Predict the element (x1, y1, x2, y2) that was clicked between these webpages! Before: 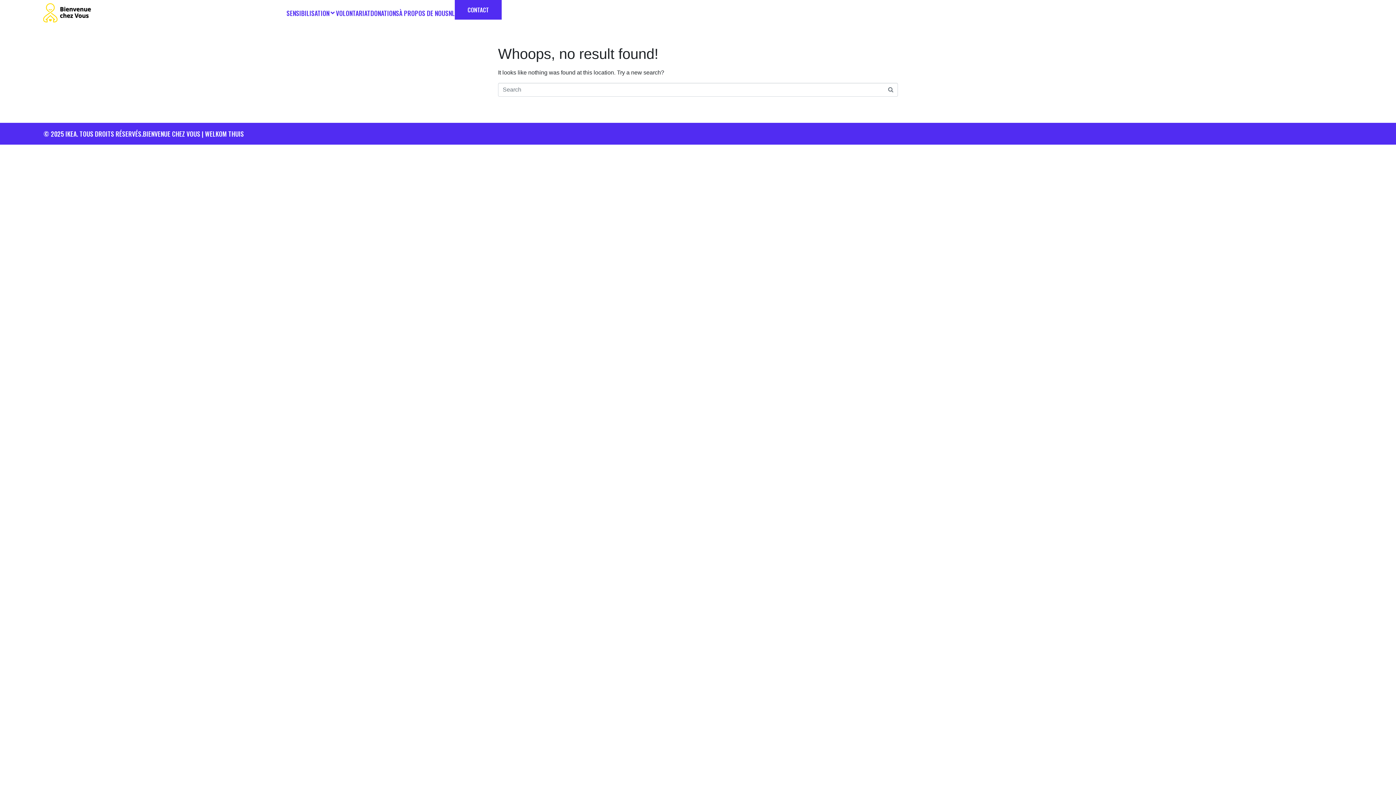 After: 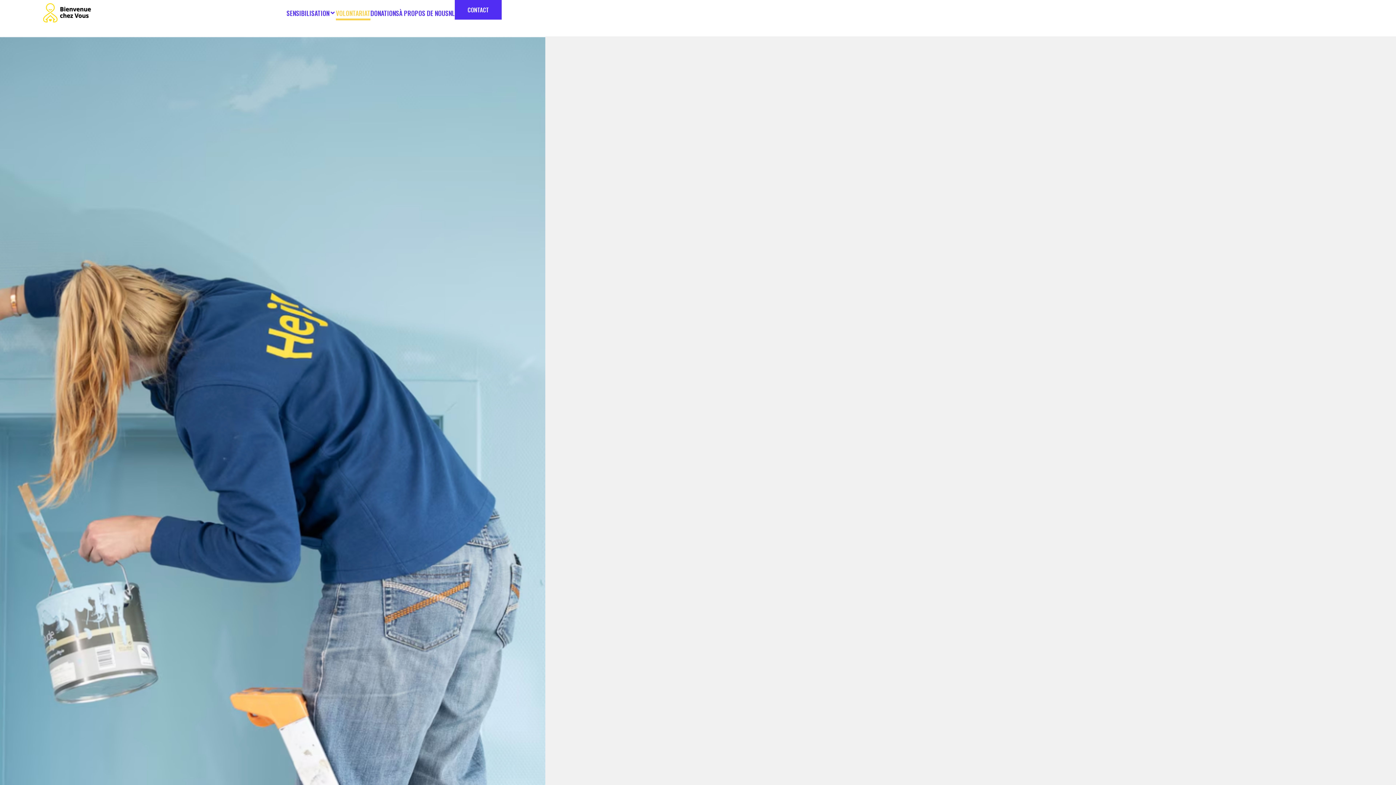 Action: label: VOLONTARIAT bbox: (336, 5, 370, 20)